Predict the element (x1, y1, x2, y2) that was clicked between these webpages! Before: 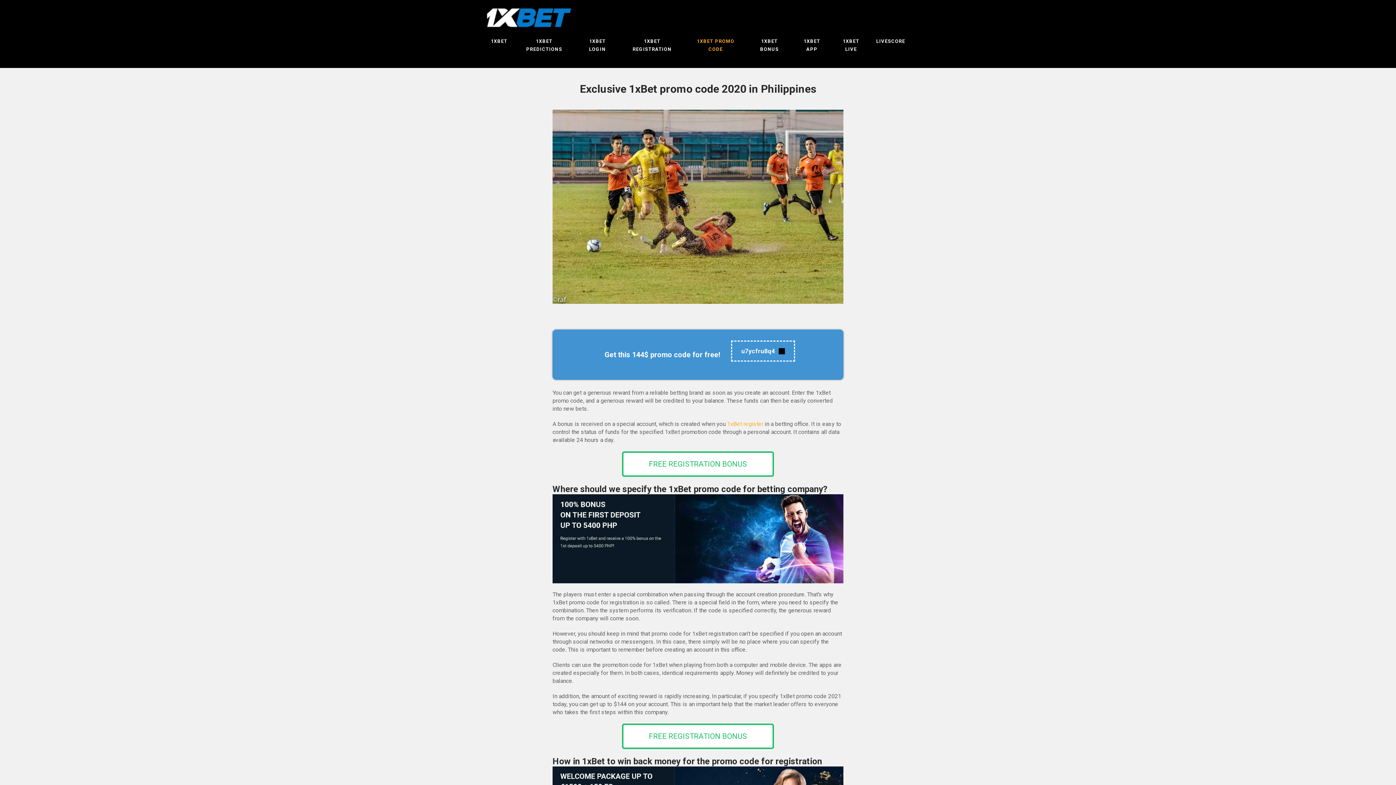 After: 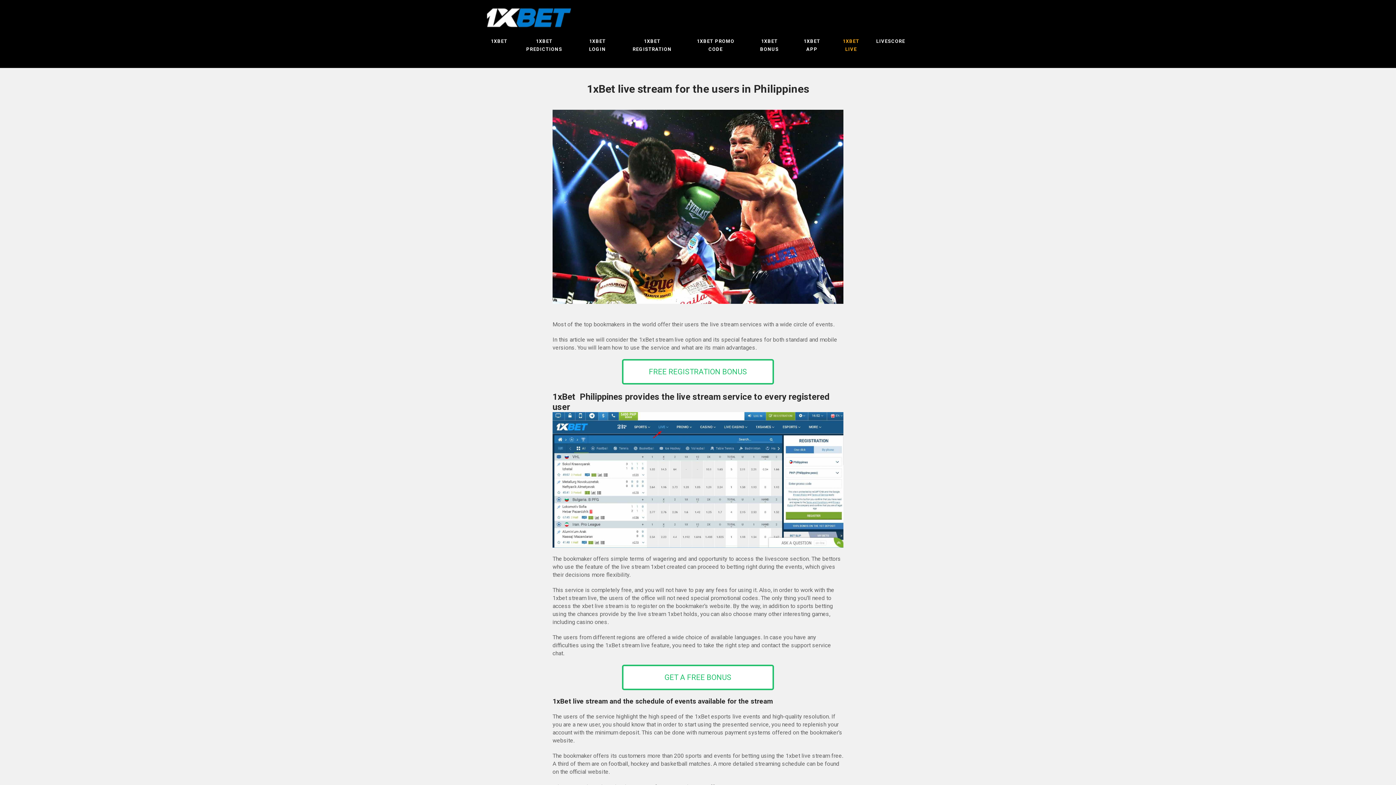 Action: label: 1XBET LIVE bbox: (831, 30, 870, 60)